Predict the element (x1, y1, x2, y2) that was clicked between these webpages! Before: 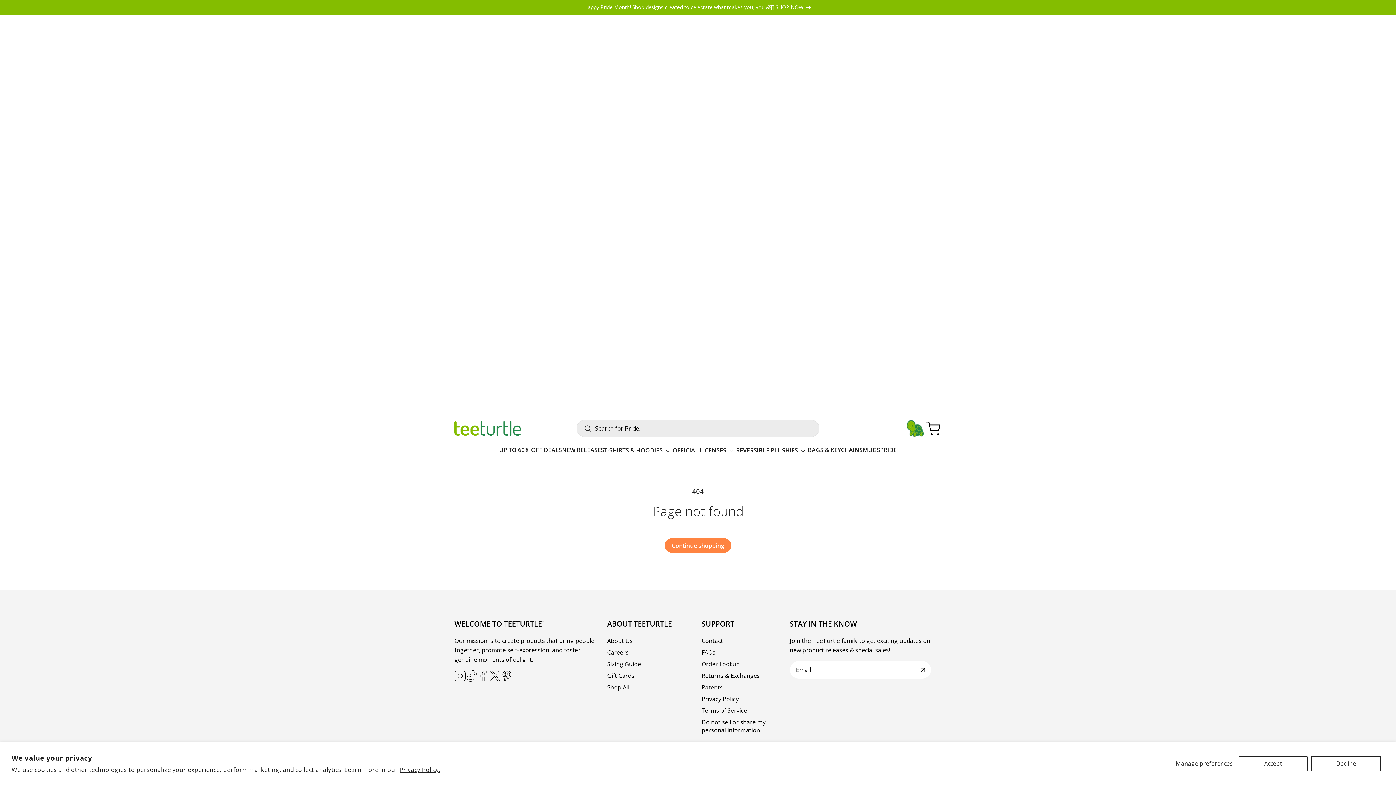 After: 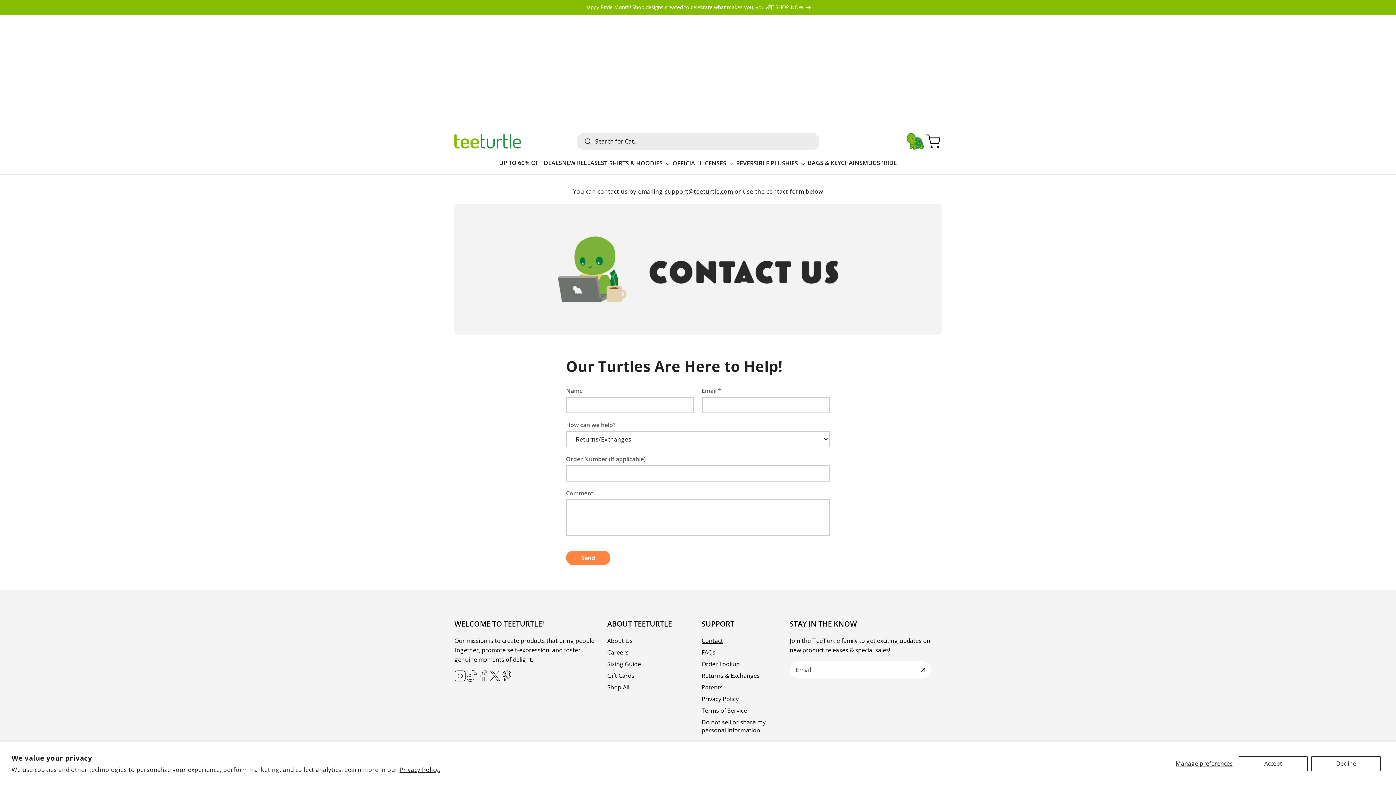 Action: label: Contact bbox: (701, 637, 723, 646)